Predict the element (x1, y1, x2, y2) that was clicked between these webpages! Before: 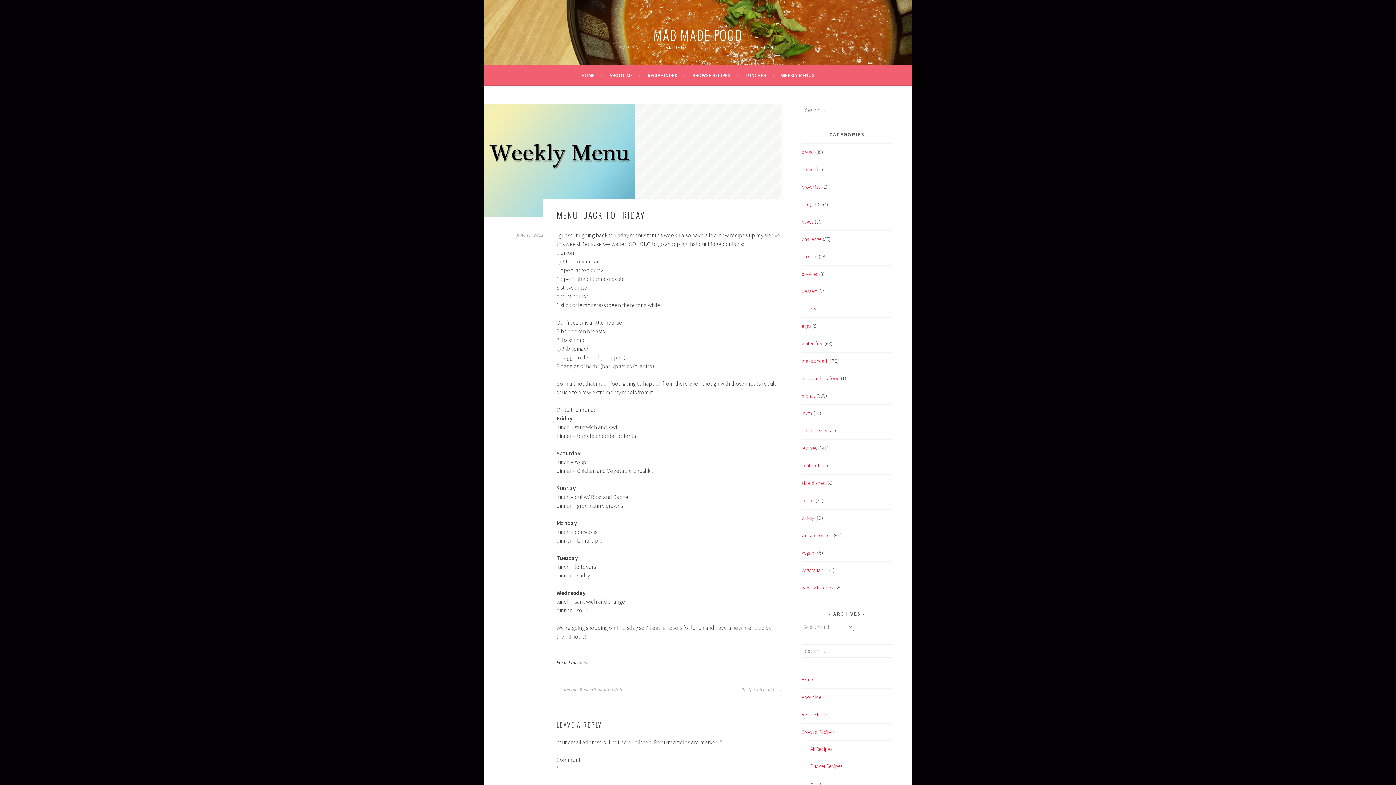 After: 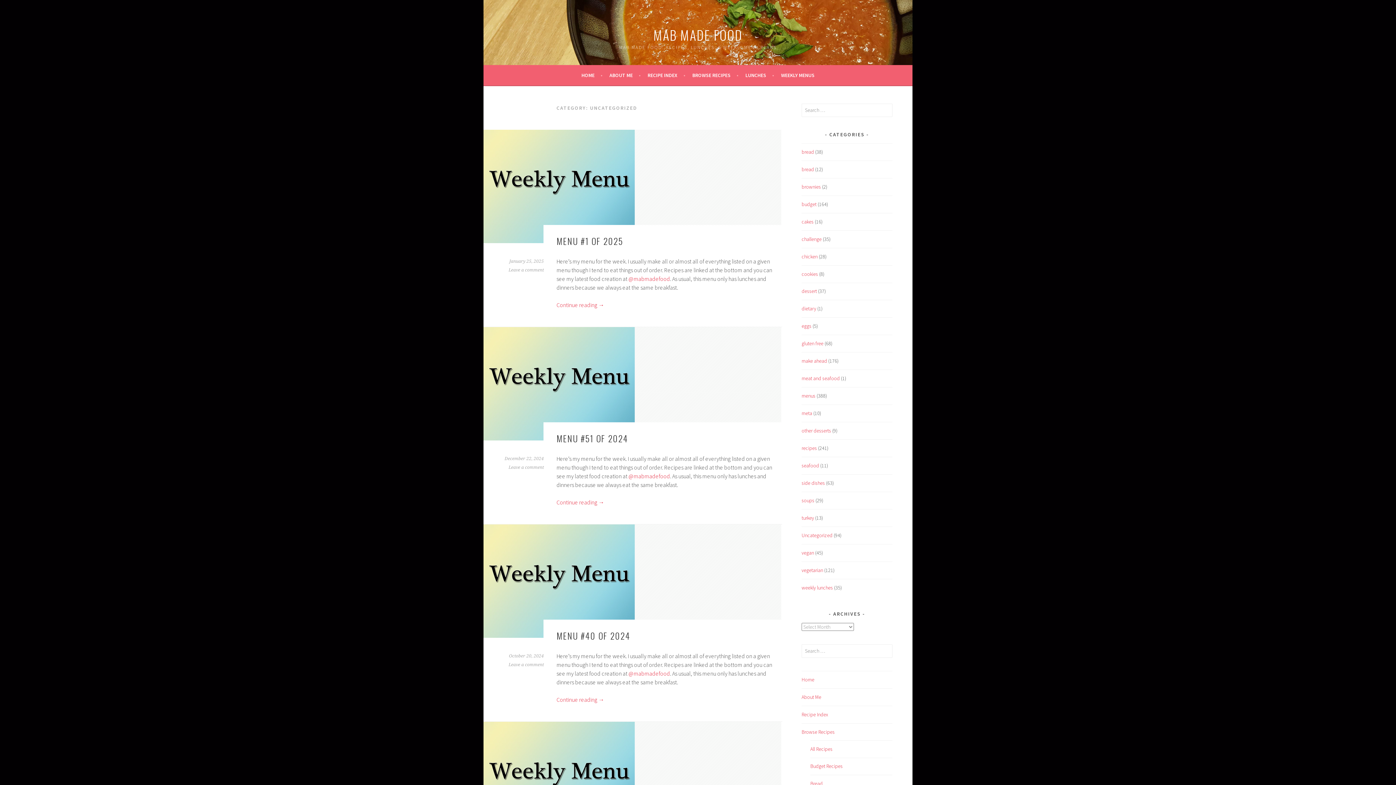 Action: label: Uncategorized bbox: (801, 532, 832, 538)